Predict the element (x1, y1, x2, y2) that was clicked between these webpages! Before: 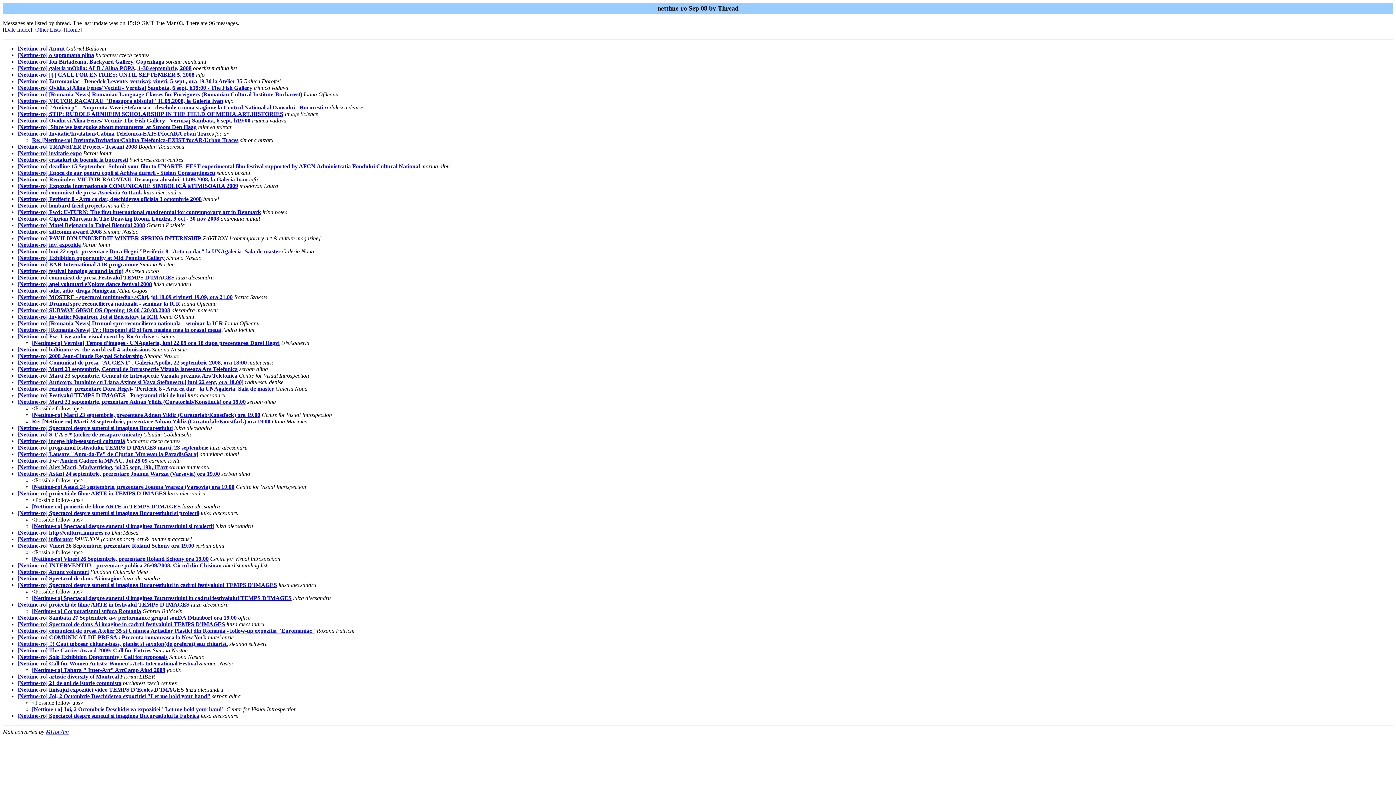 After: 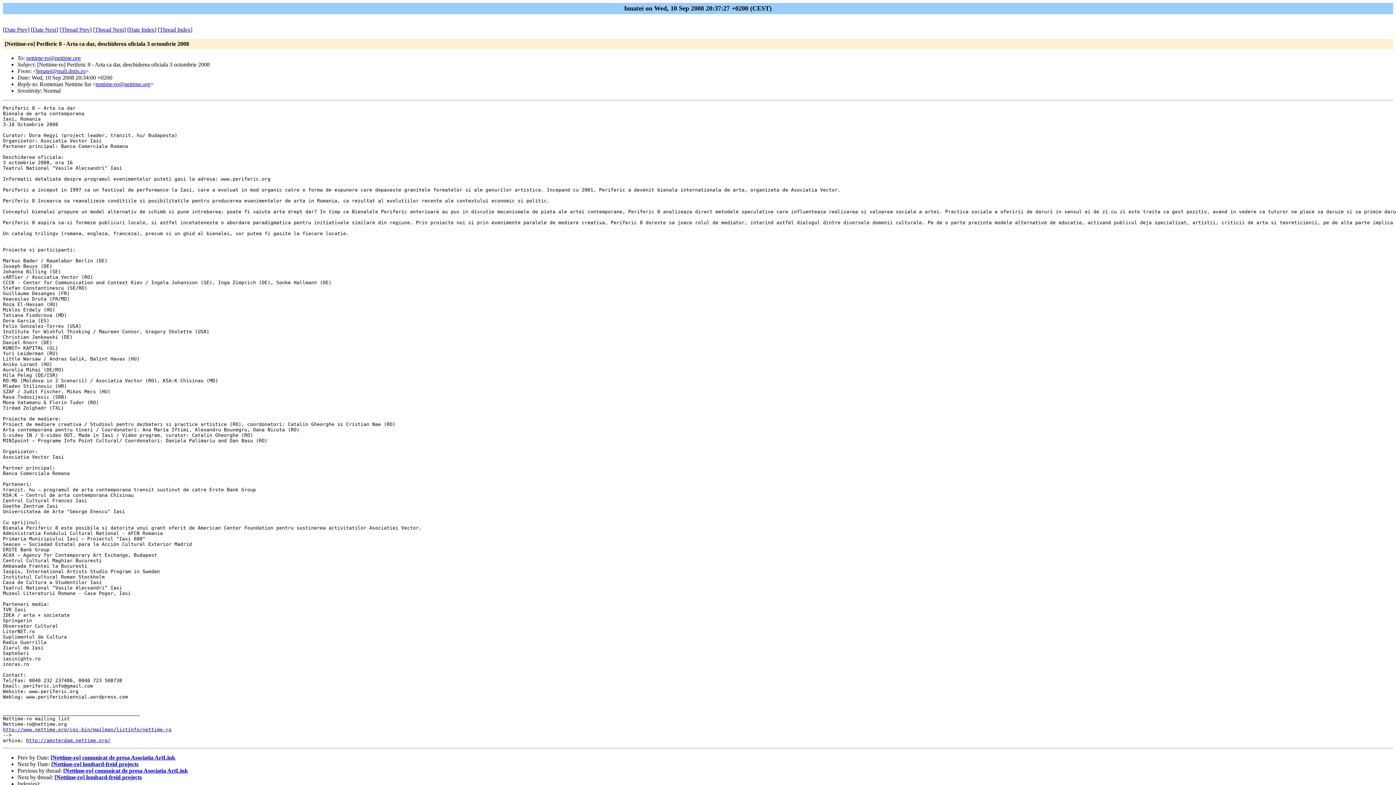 Action: bbox: (17, 196, 201, 202) label: [Nettime-ro] Periferic 8 - Arta ca dar, deschiderea oficiala 3 octombrie 2008